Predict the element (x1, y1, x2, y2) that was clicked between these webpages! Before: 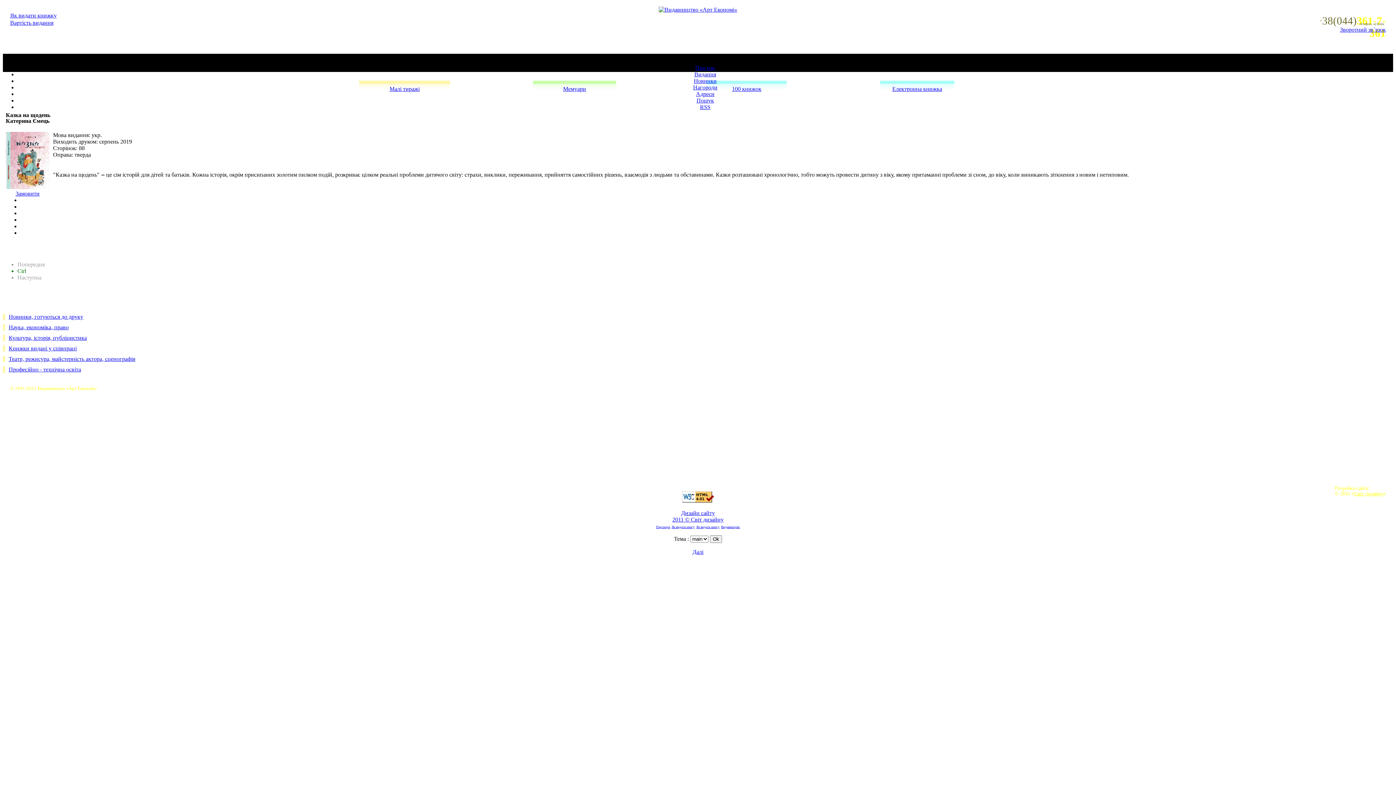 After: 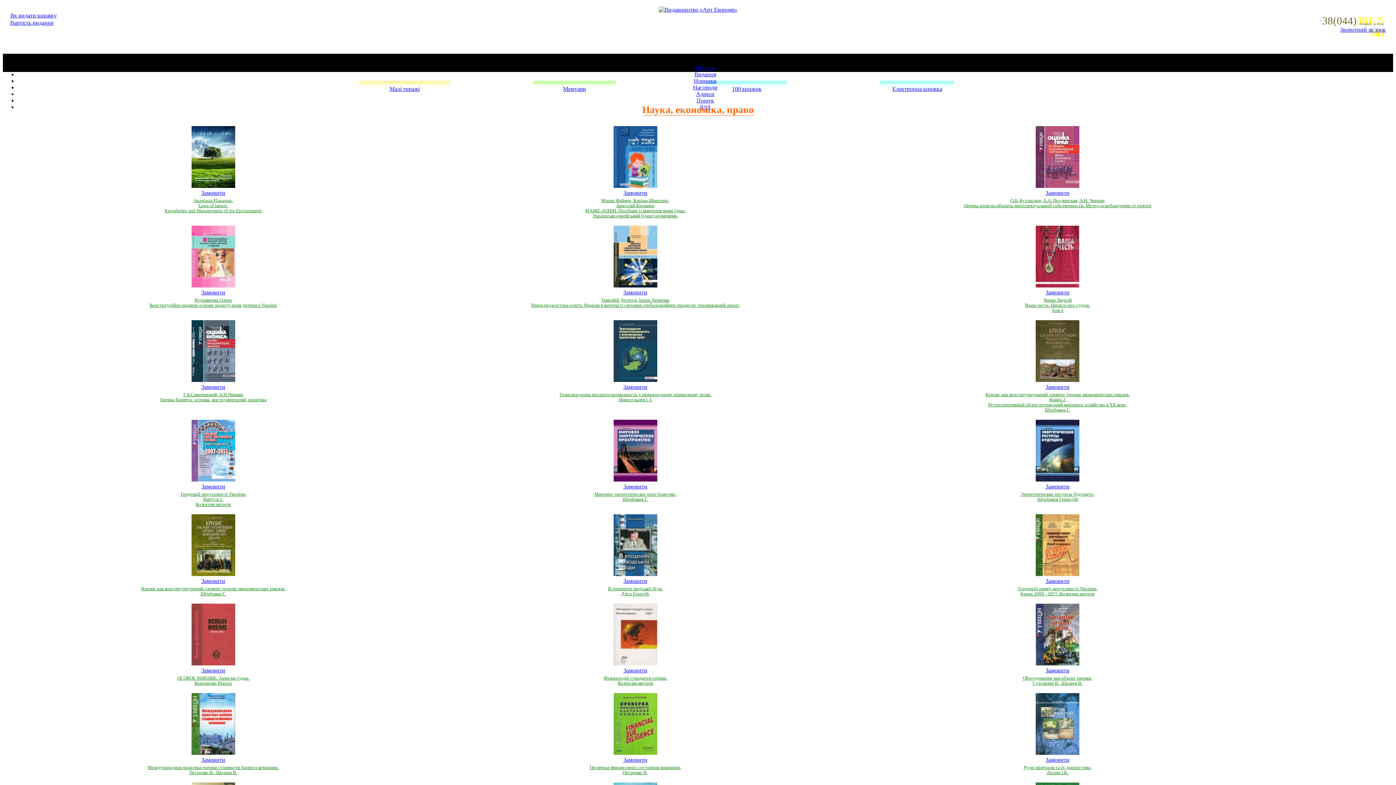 Action: bbox: (8, 324, 68, 330) label: Наука, економіка, право